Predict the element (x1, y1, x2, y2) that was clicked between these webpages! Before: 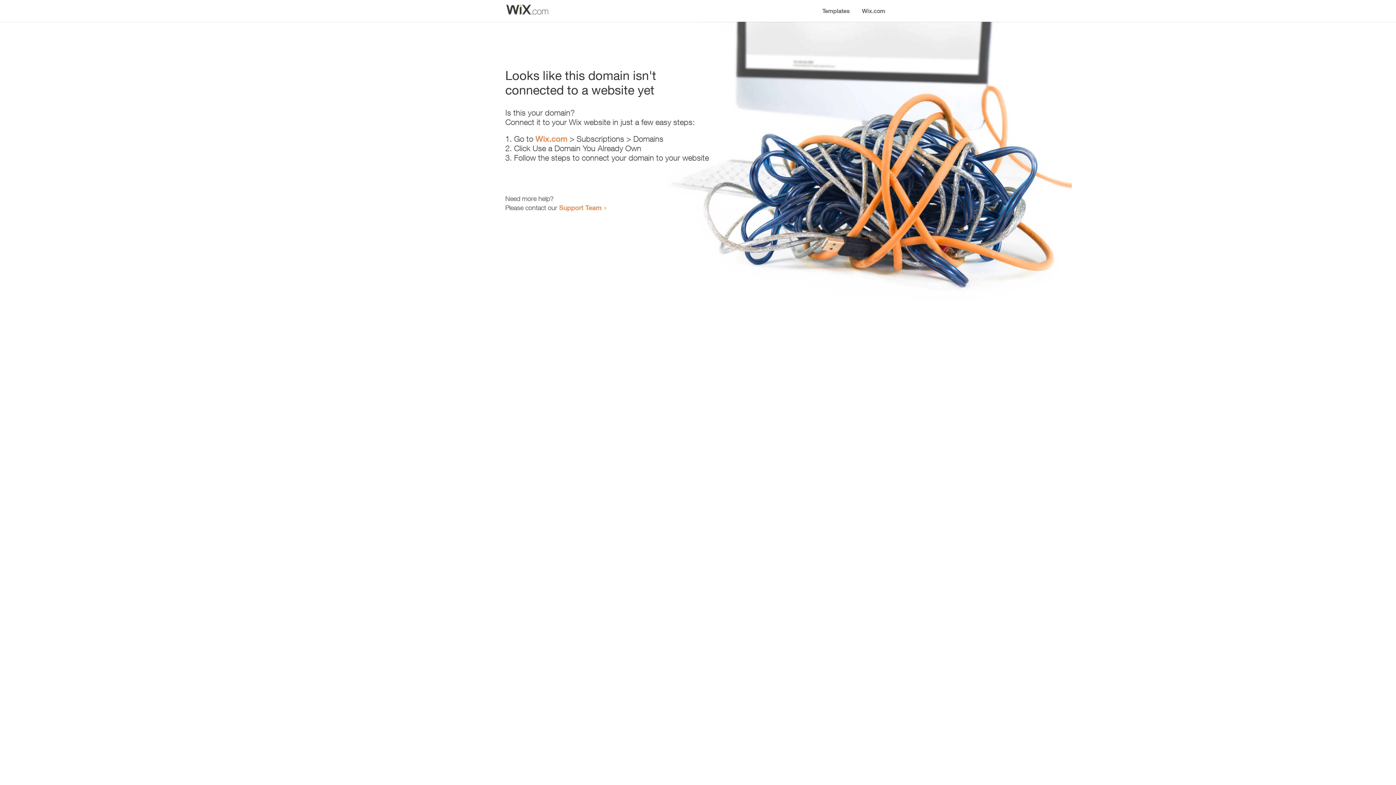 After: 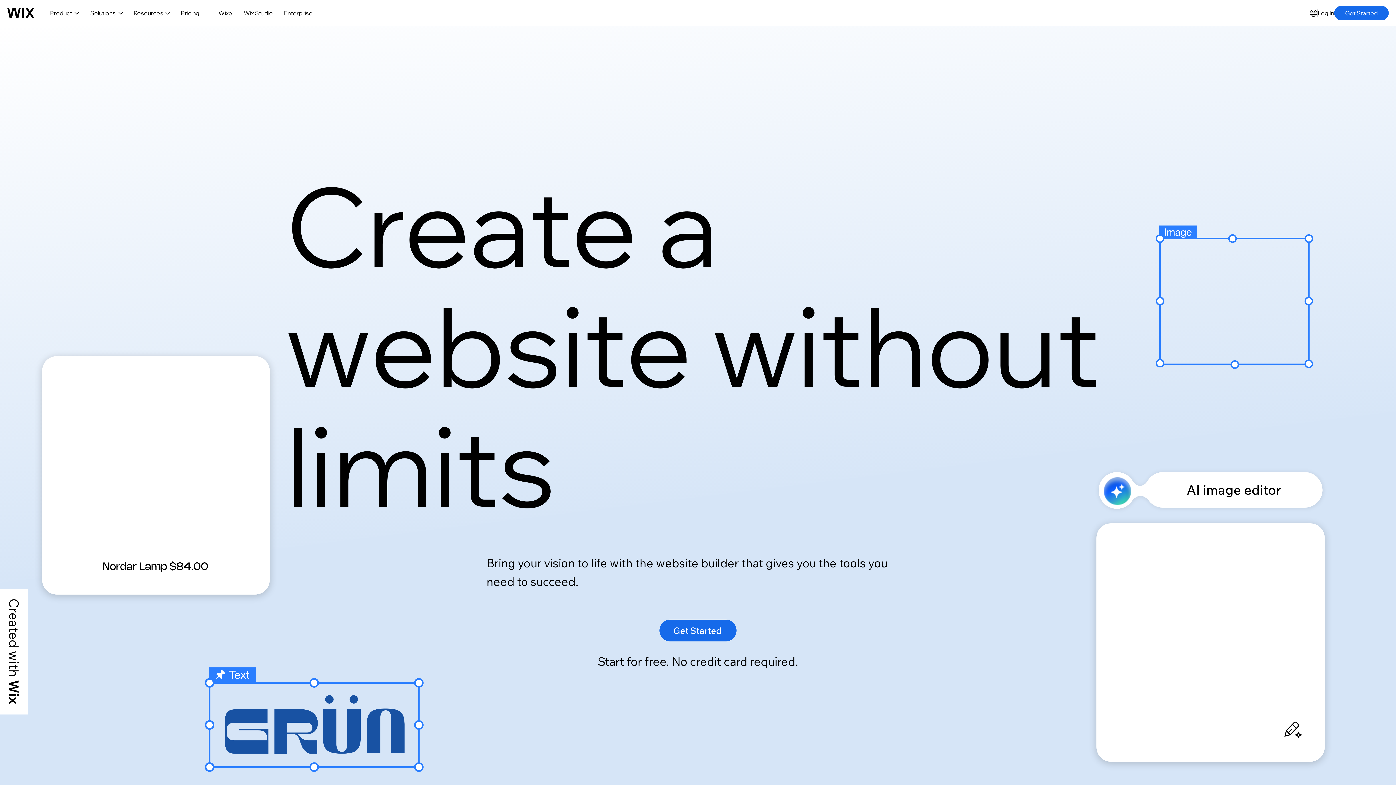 Action: bbox: (856, 0, 890, 14) label: Wix.com